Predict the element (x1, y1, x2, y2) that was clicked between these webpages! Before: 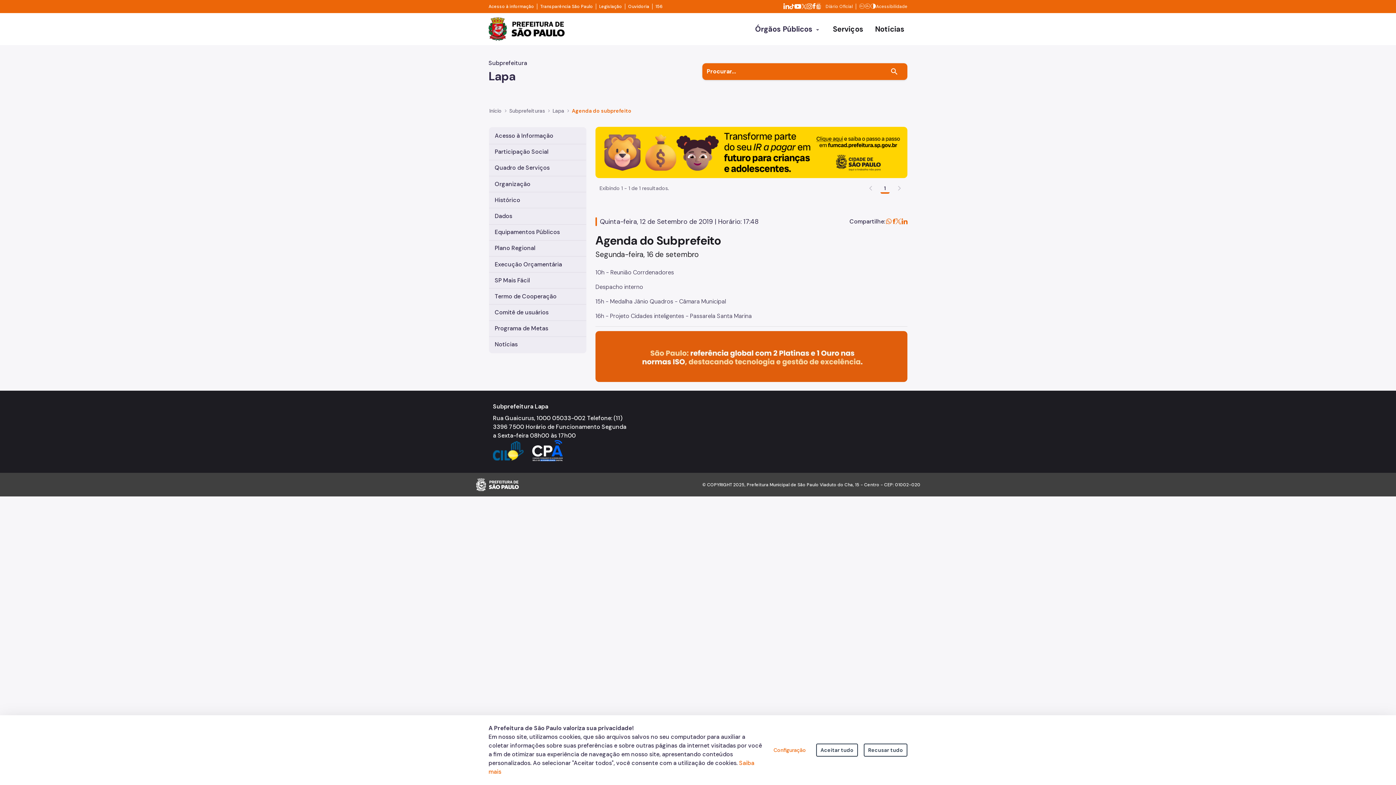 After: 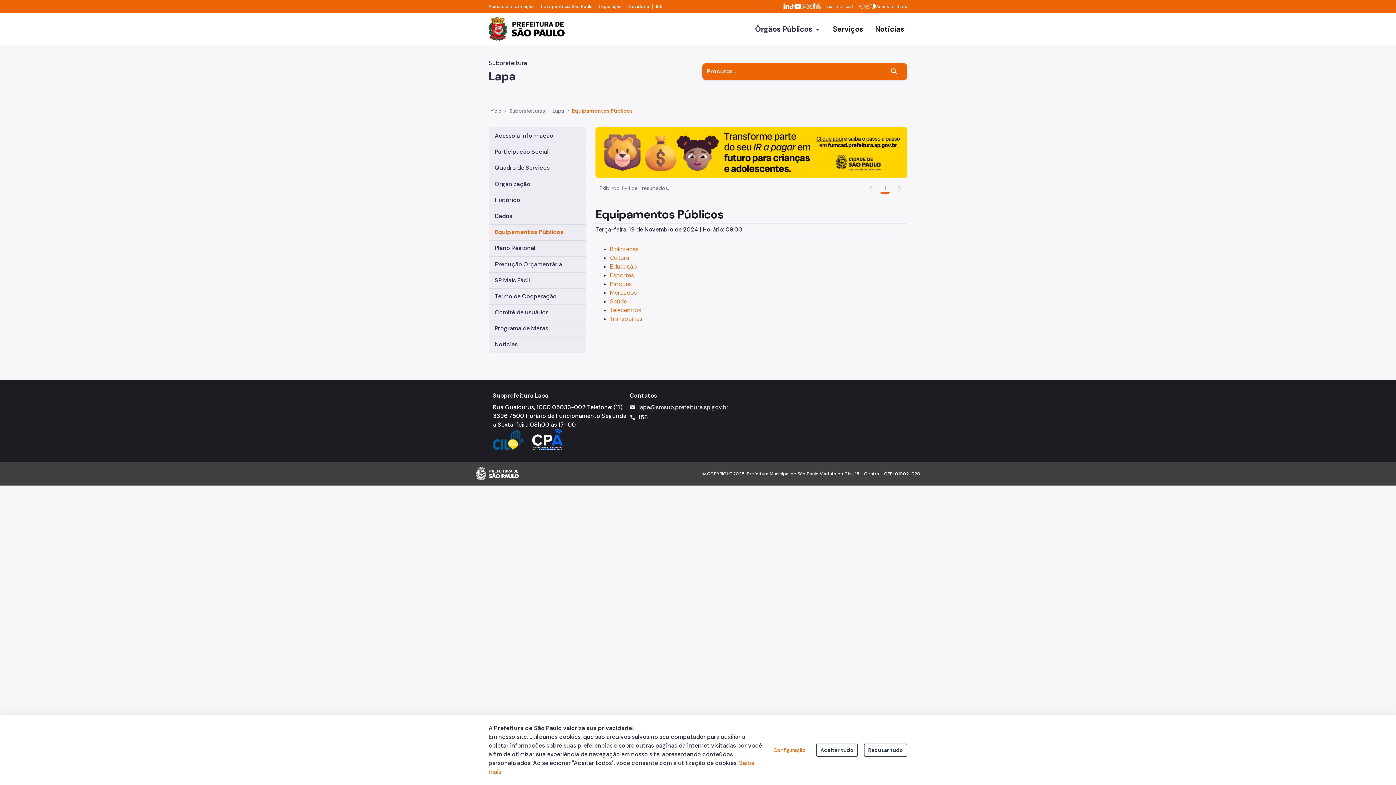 Action: label: Equipamentos Públicos bbox: (489, 224, 586, 240)